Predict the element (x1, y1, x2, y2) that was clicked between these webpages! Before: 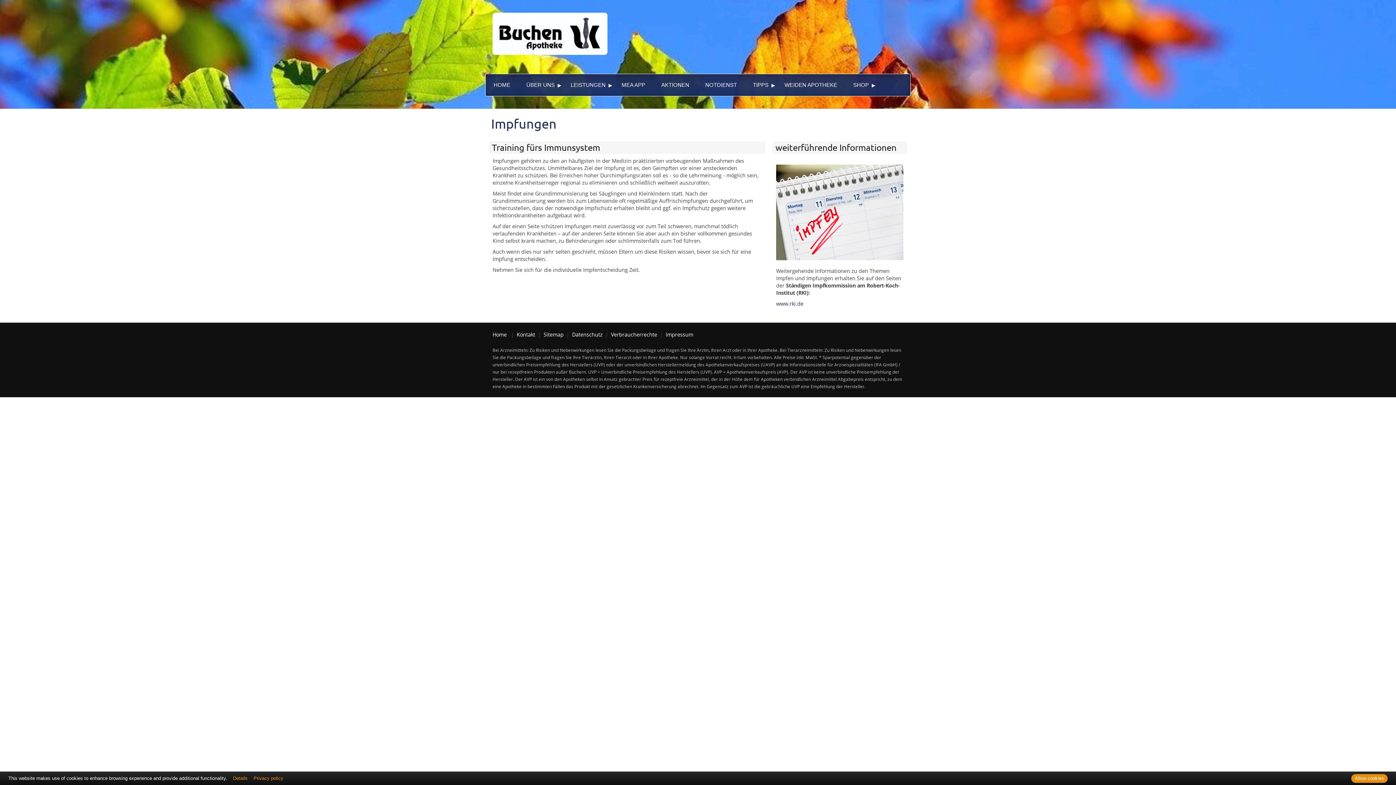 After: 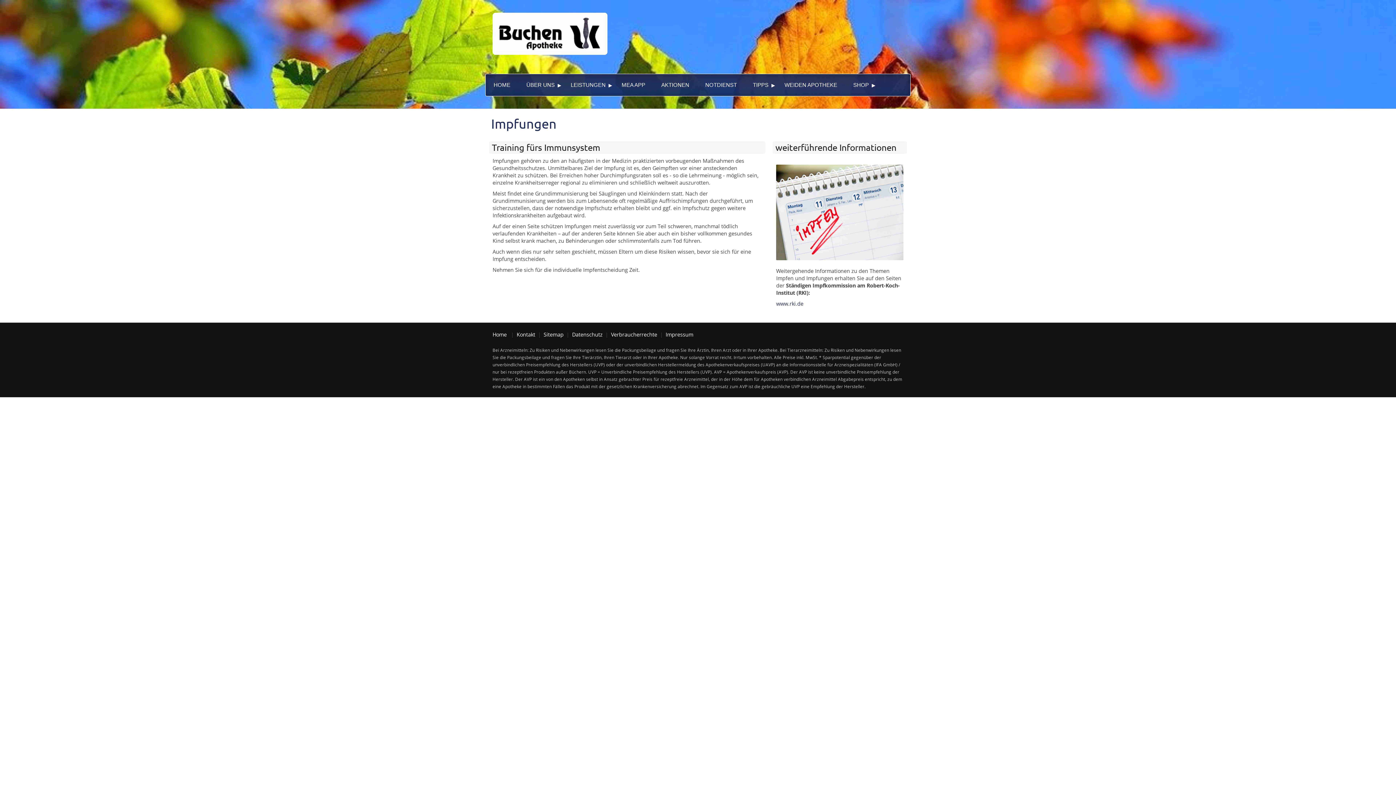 Action: bbox: (1351, 774, 1388, 783) label: Allow cookies